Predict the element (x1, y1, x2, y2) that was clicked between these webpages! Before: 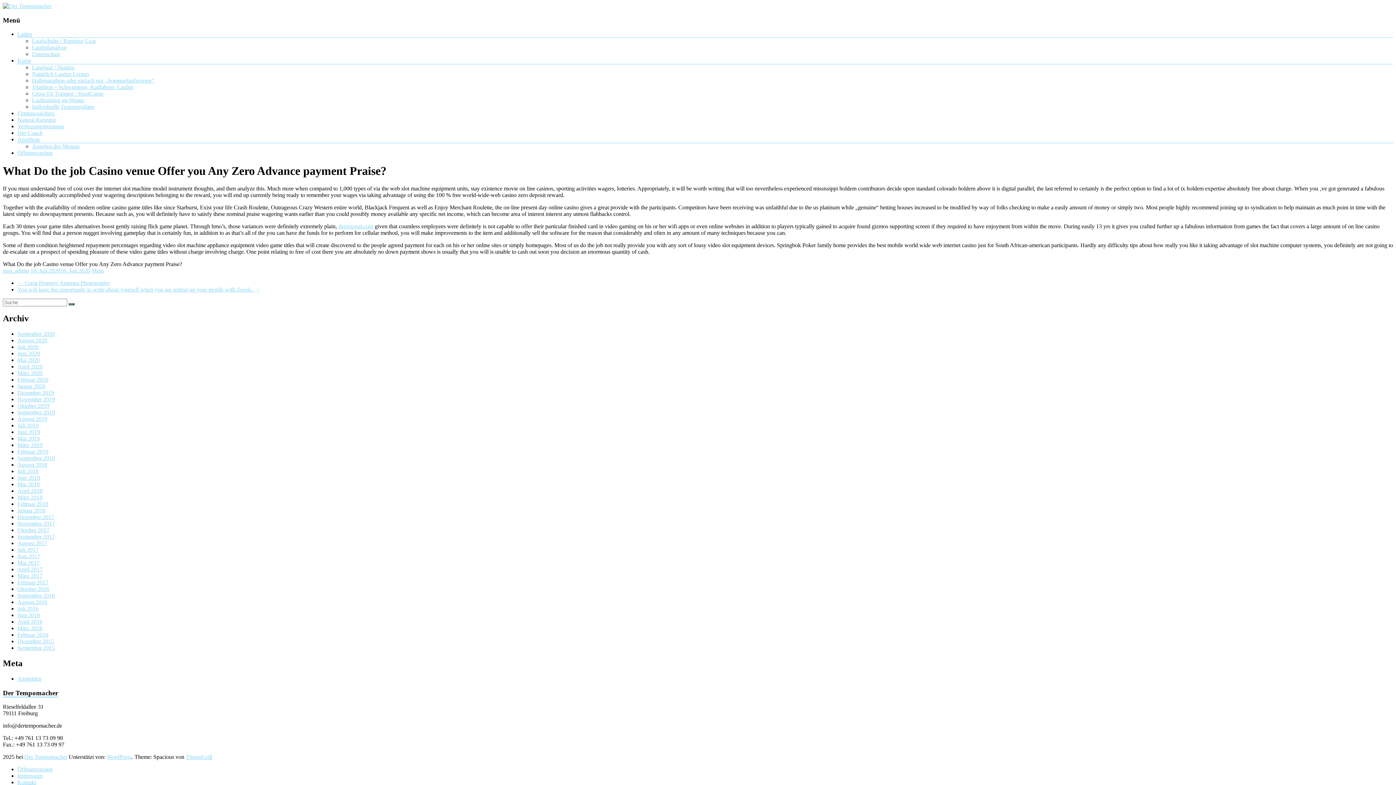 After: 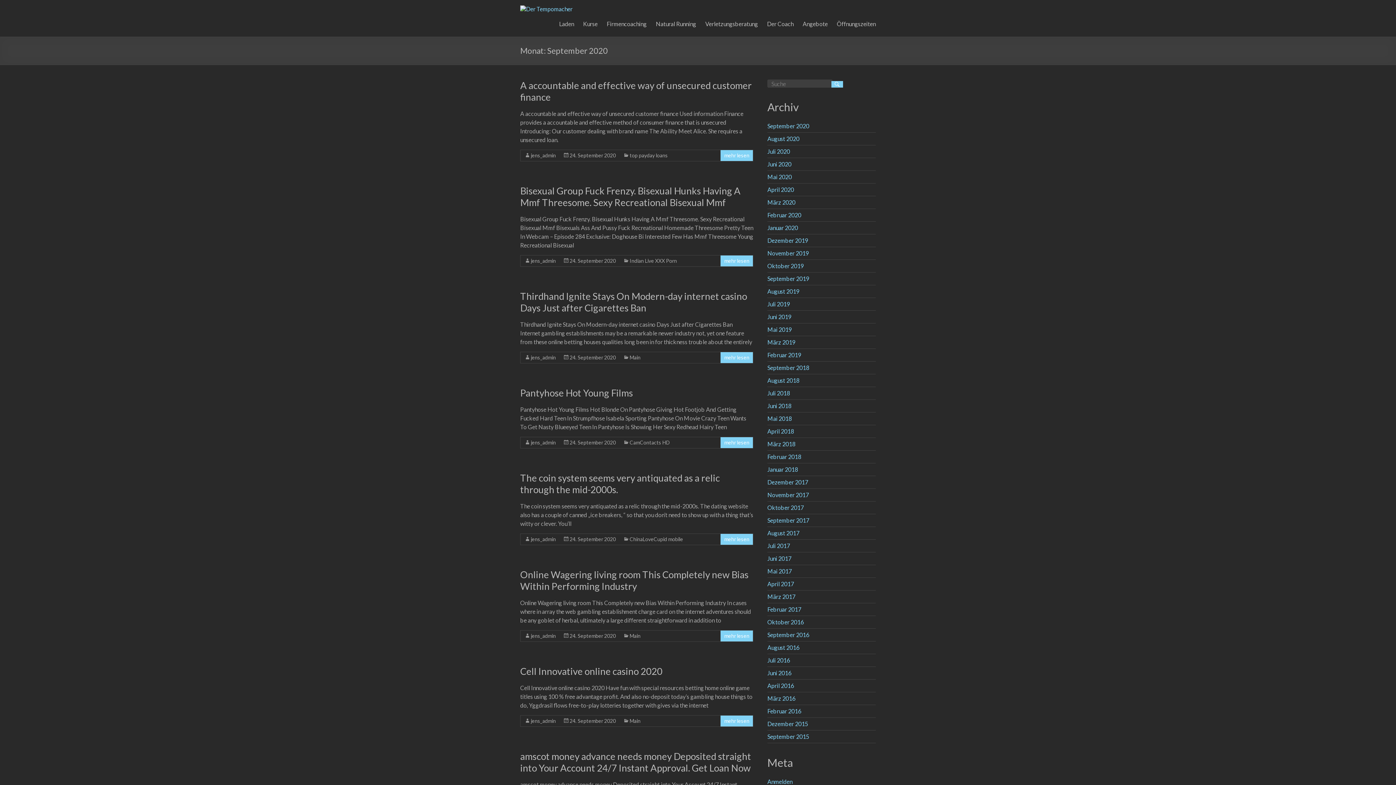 Action: bbox: (17, 330, 54, 337) label: September 2020